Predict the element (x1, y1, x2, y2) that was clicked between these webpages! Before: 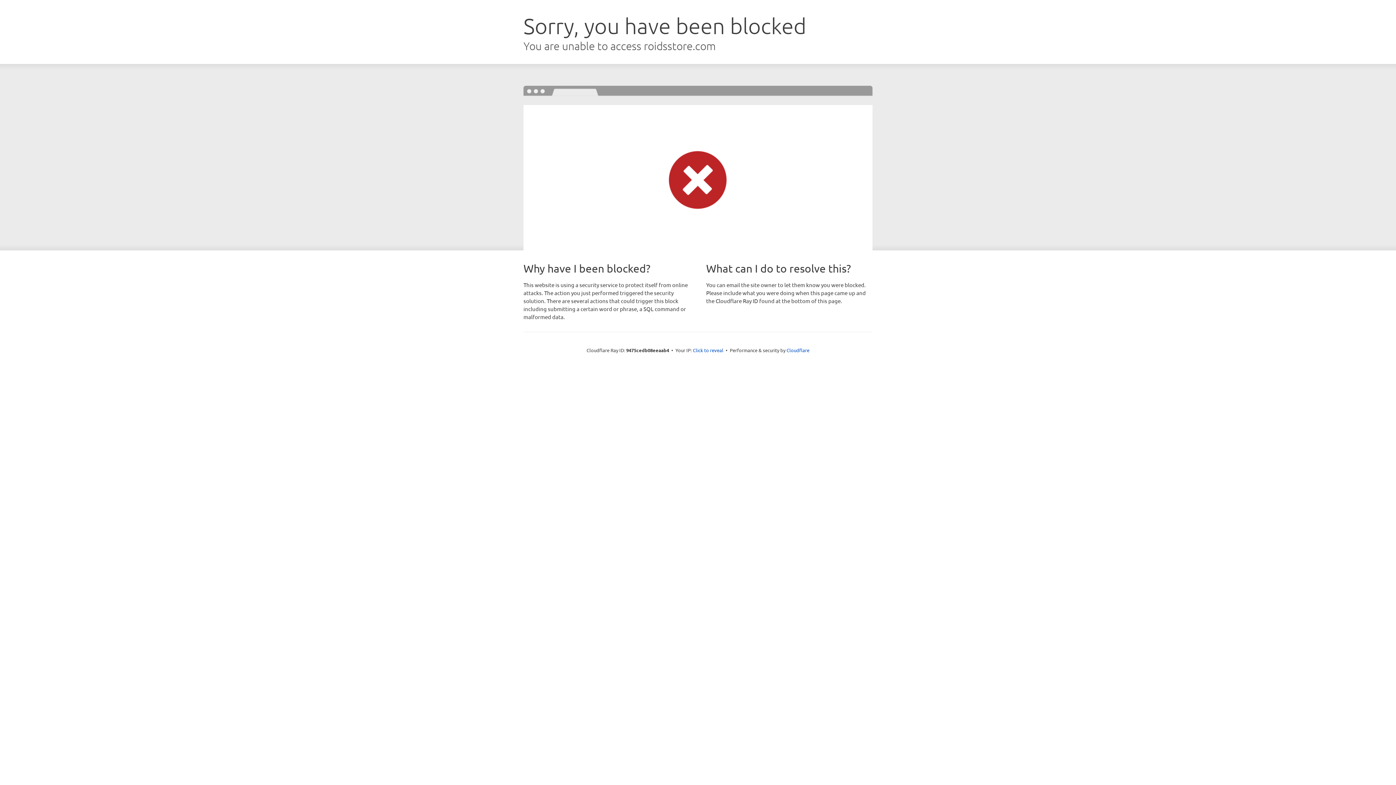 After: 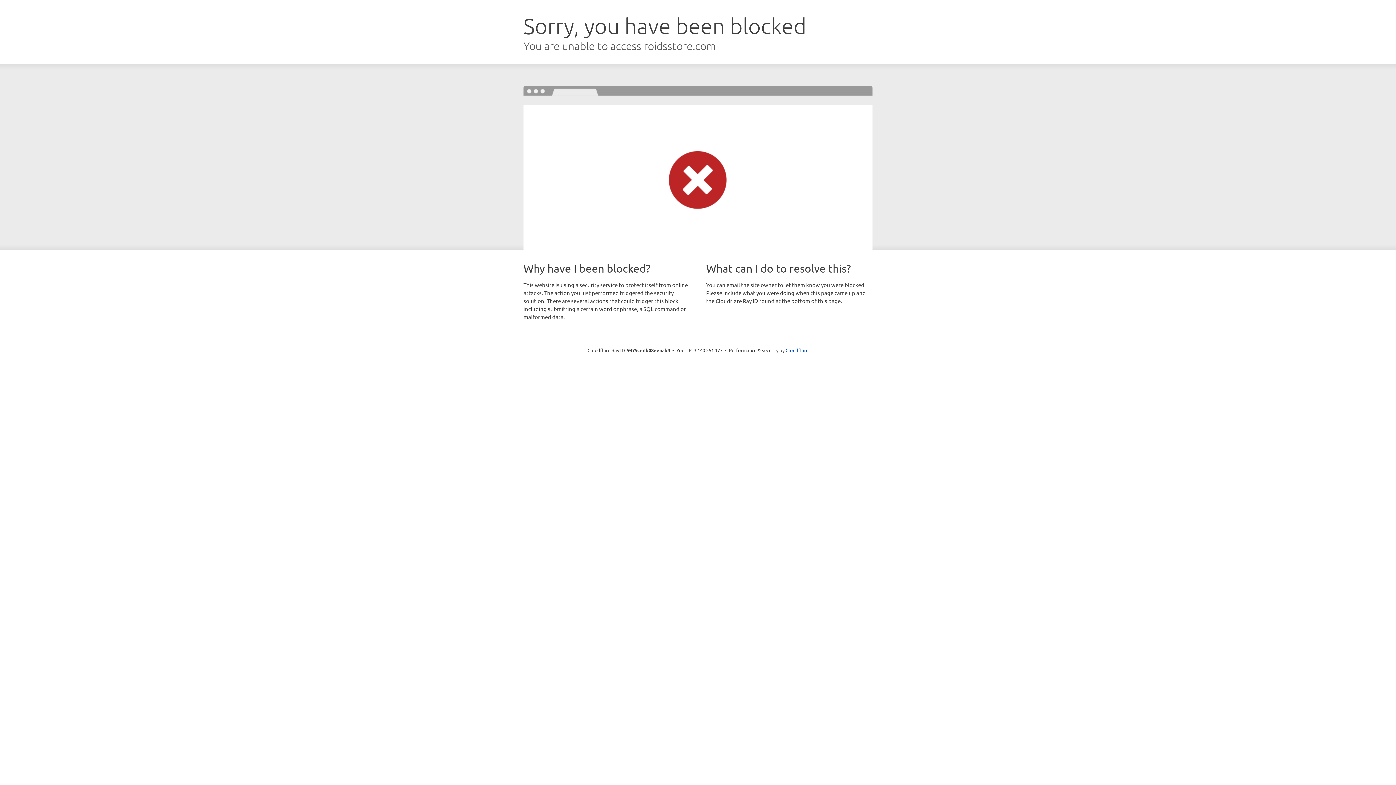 Action: bbox: (693, 346, 723, 353) label: Click to reveal